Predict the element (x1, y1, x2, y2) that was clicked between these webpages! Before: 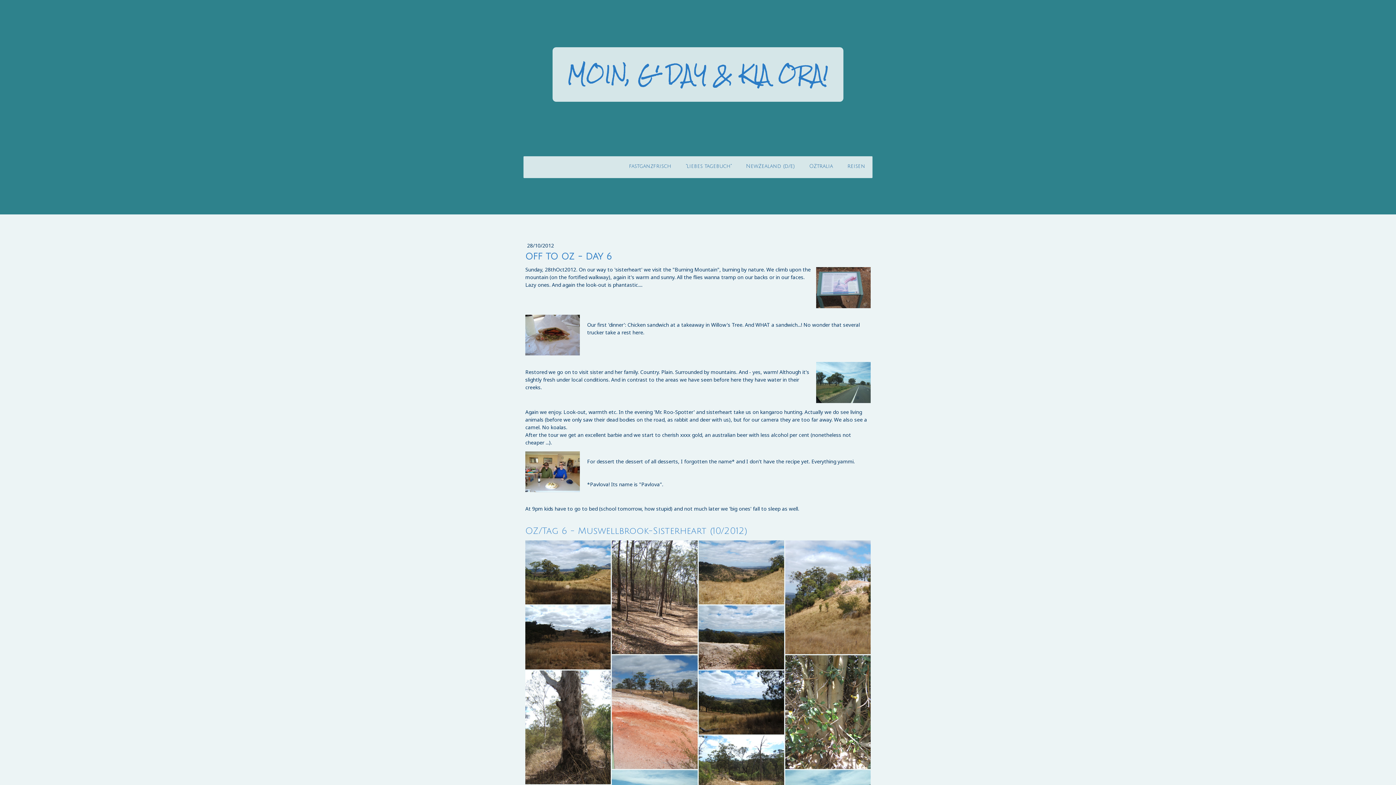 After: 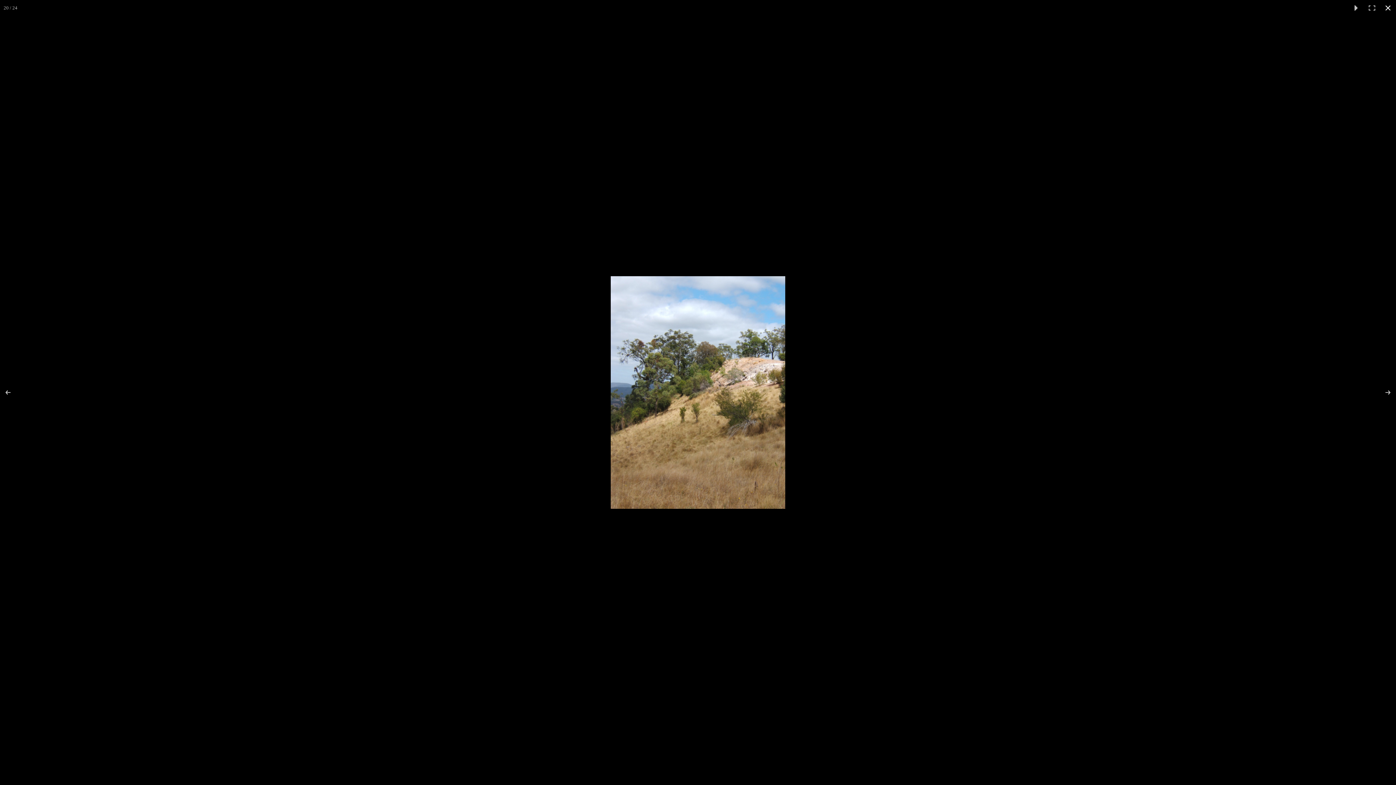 Action: bbox: (785, 540, 870, 654)